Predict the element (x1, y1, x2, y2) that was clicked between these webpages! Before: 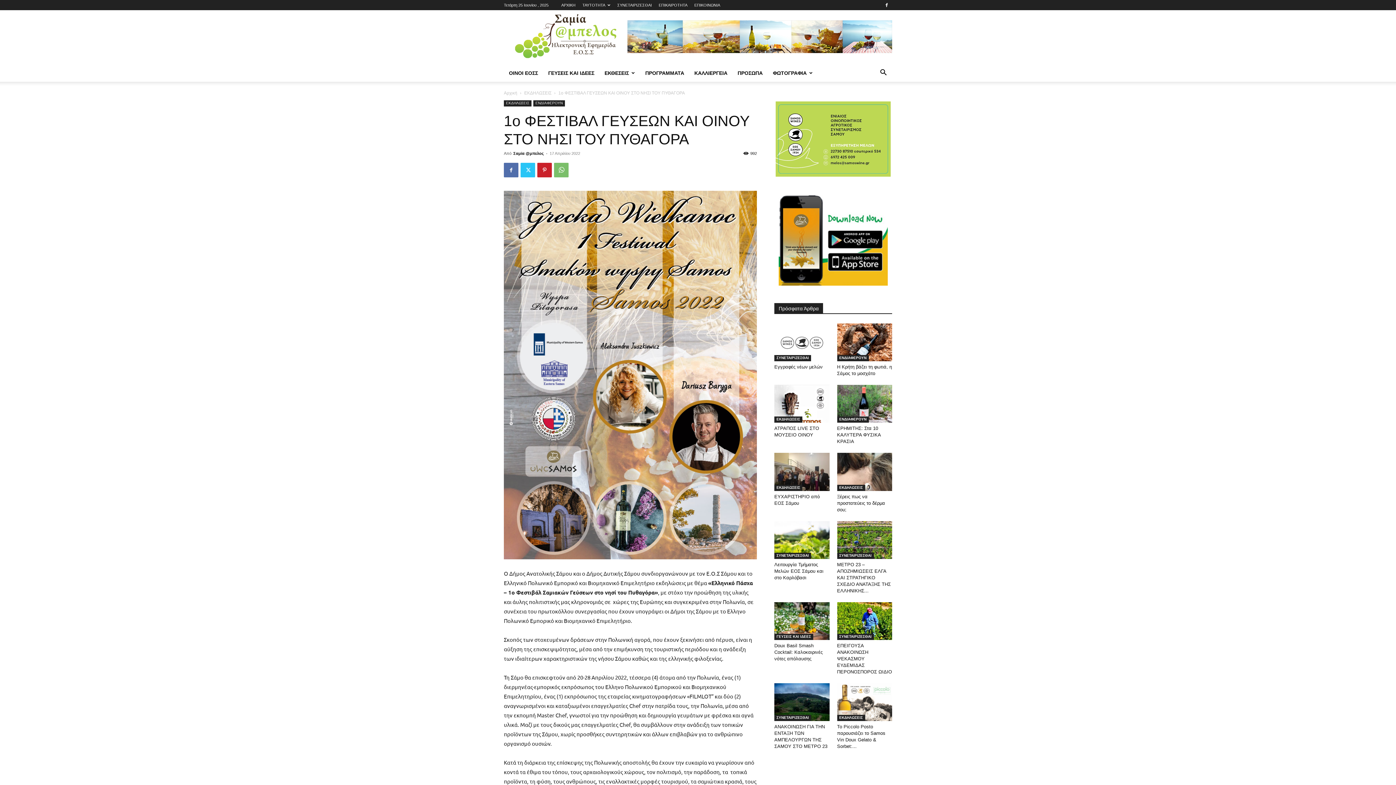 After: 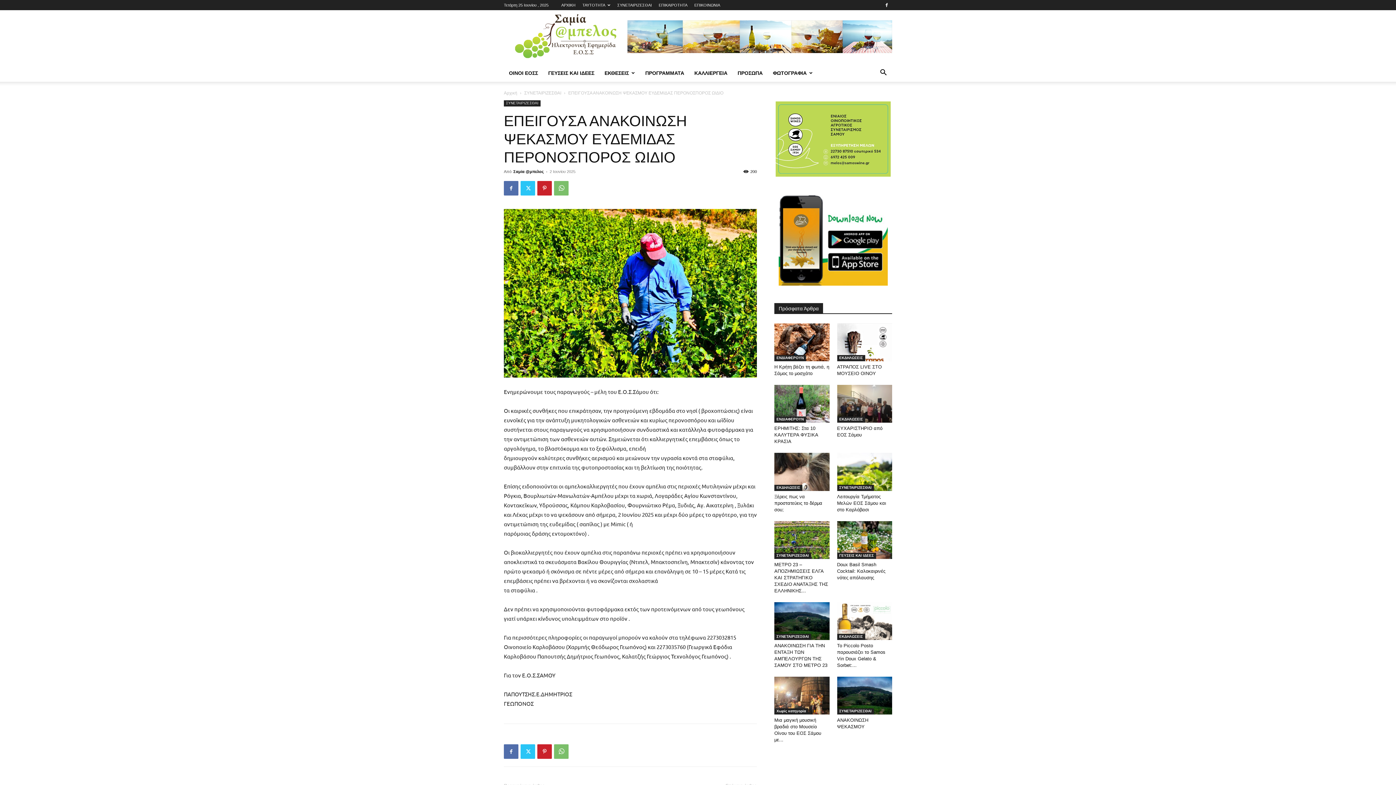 Action: bbox: (837, 602, 892, 640)